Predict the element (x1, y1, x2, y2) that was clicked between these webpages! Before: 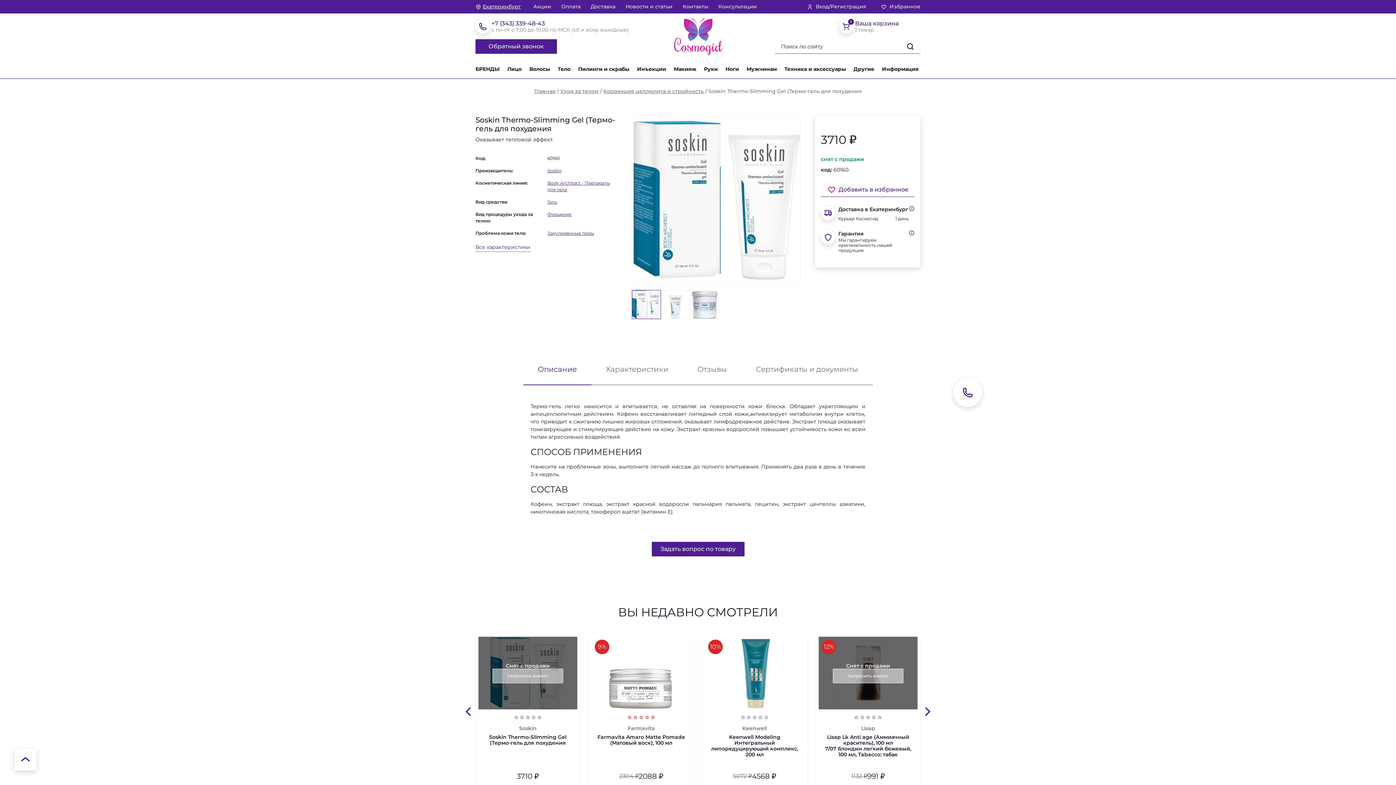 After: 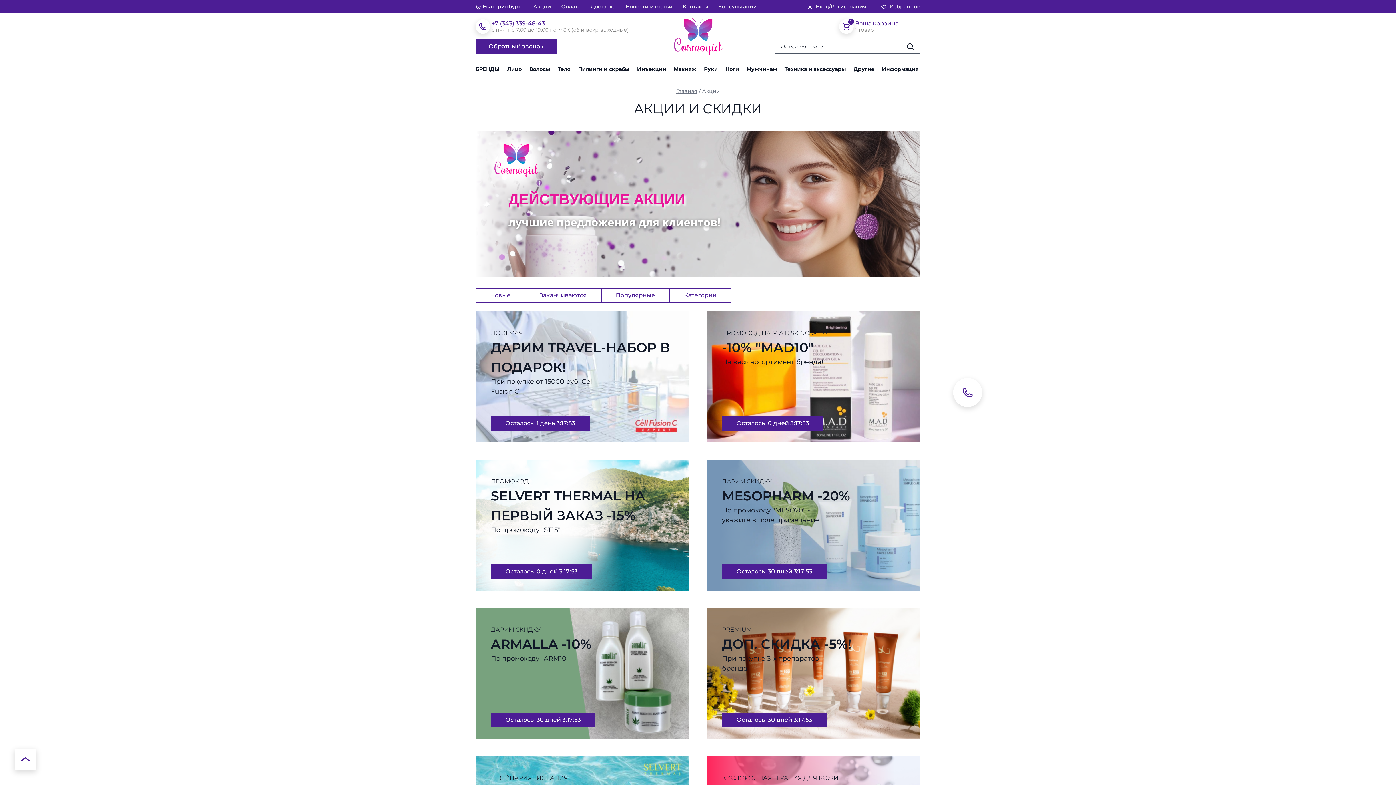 Action: label: Акции bbox: (528, 0, 556, 13)